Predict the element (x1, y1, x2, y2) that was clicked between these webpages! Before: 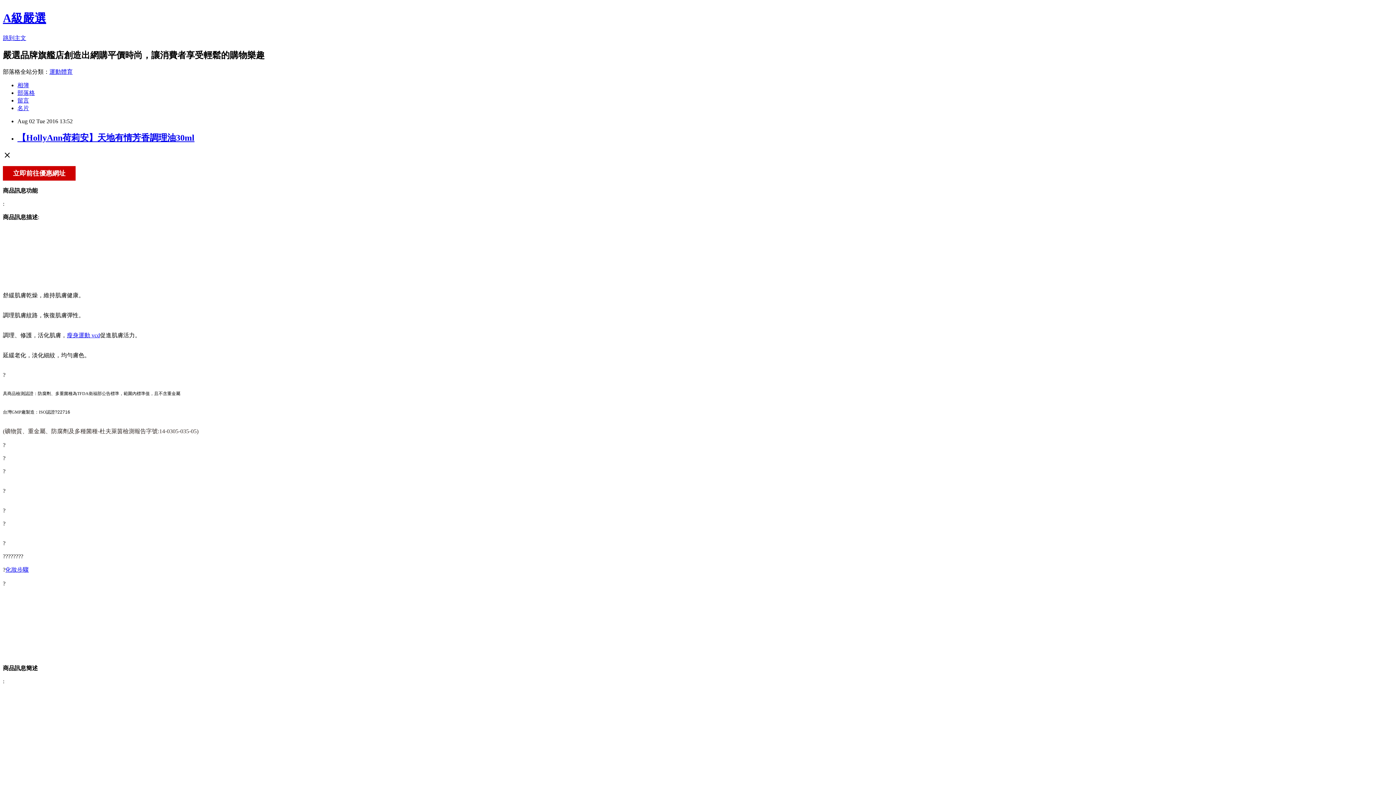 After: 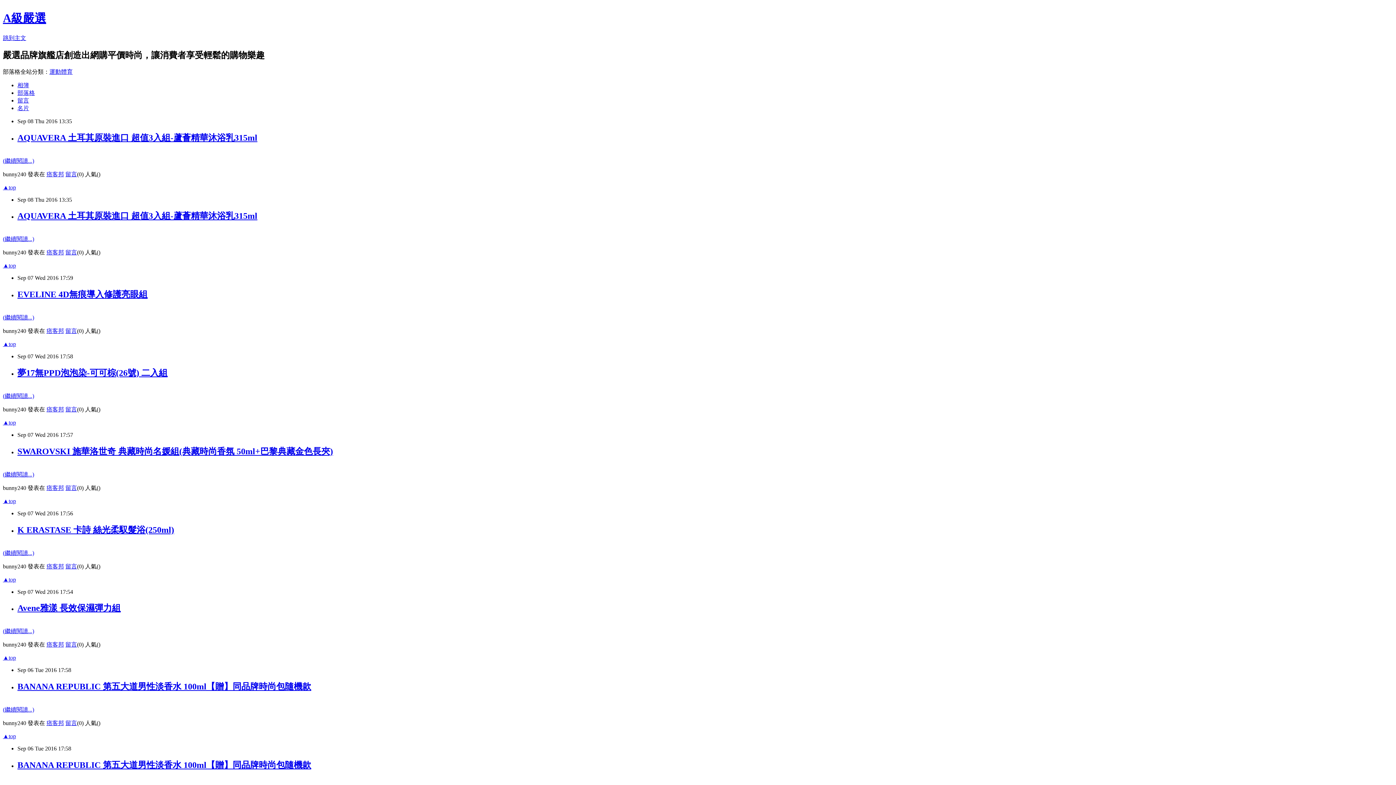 Action: bbox: (2, 11, 46, 24) label: A級嚴選